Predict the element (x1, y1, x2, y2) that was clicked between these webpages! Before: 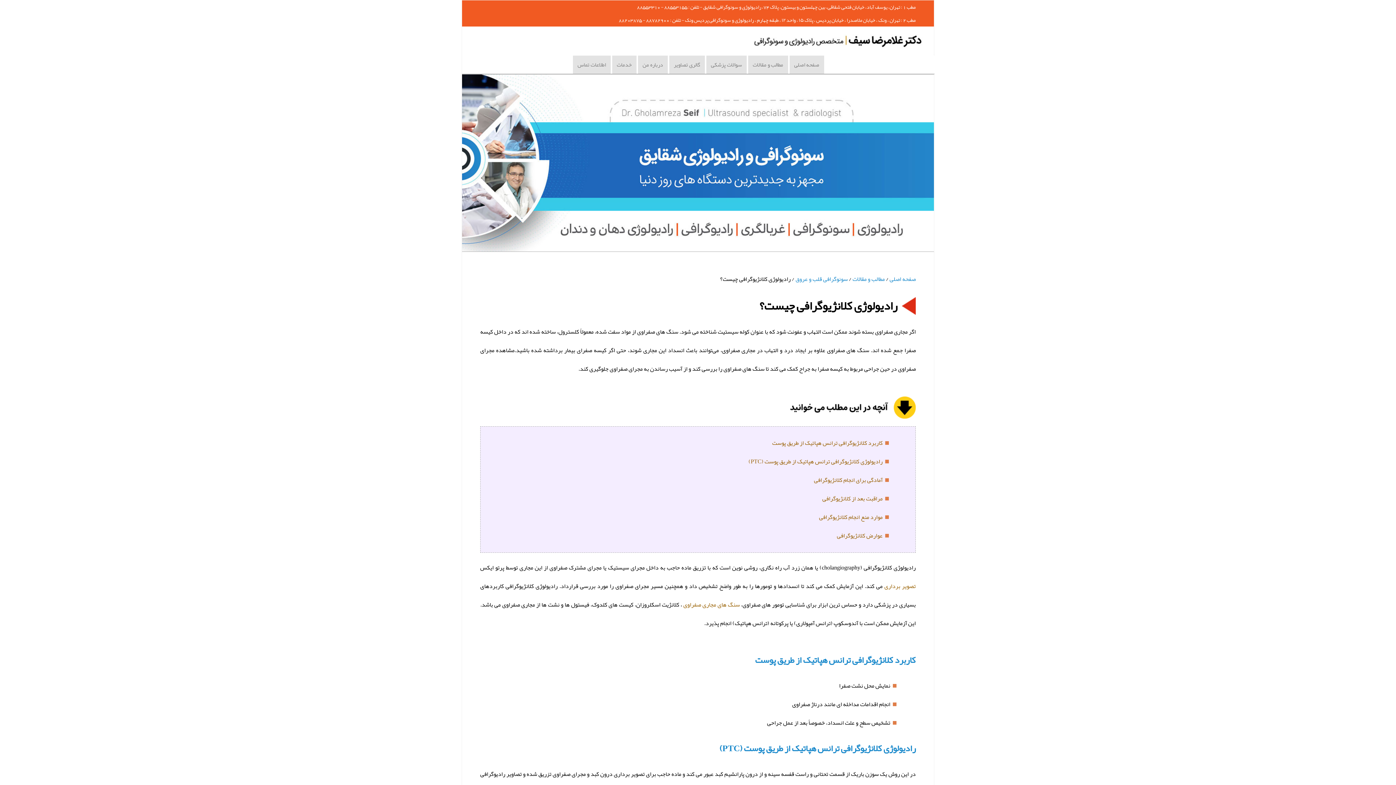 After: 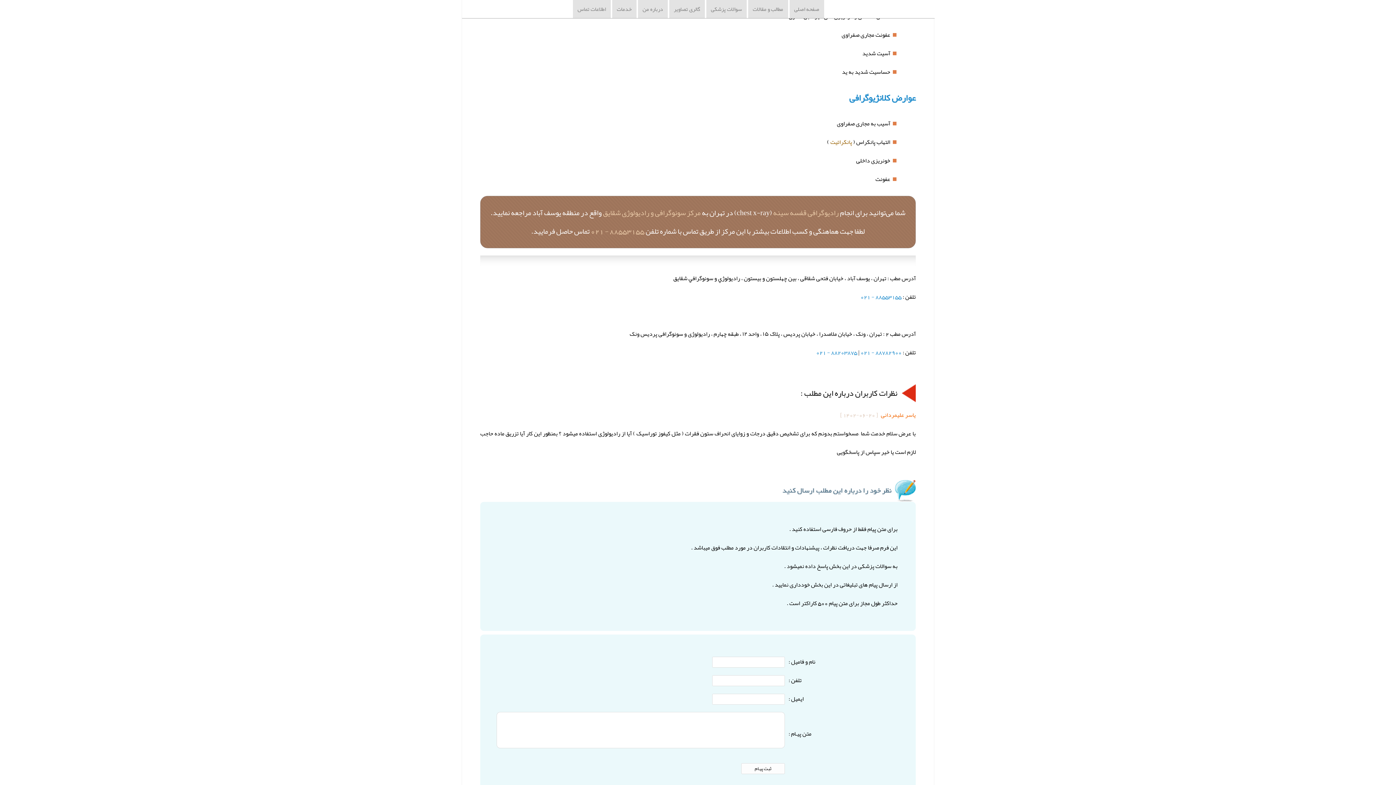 Action: bbox: (819, 511, 882, 523) label: موارد منع انجام کلانژیوگرافی